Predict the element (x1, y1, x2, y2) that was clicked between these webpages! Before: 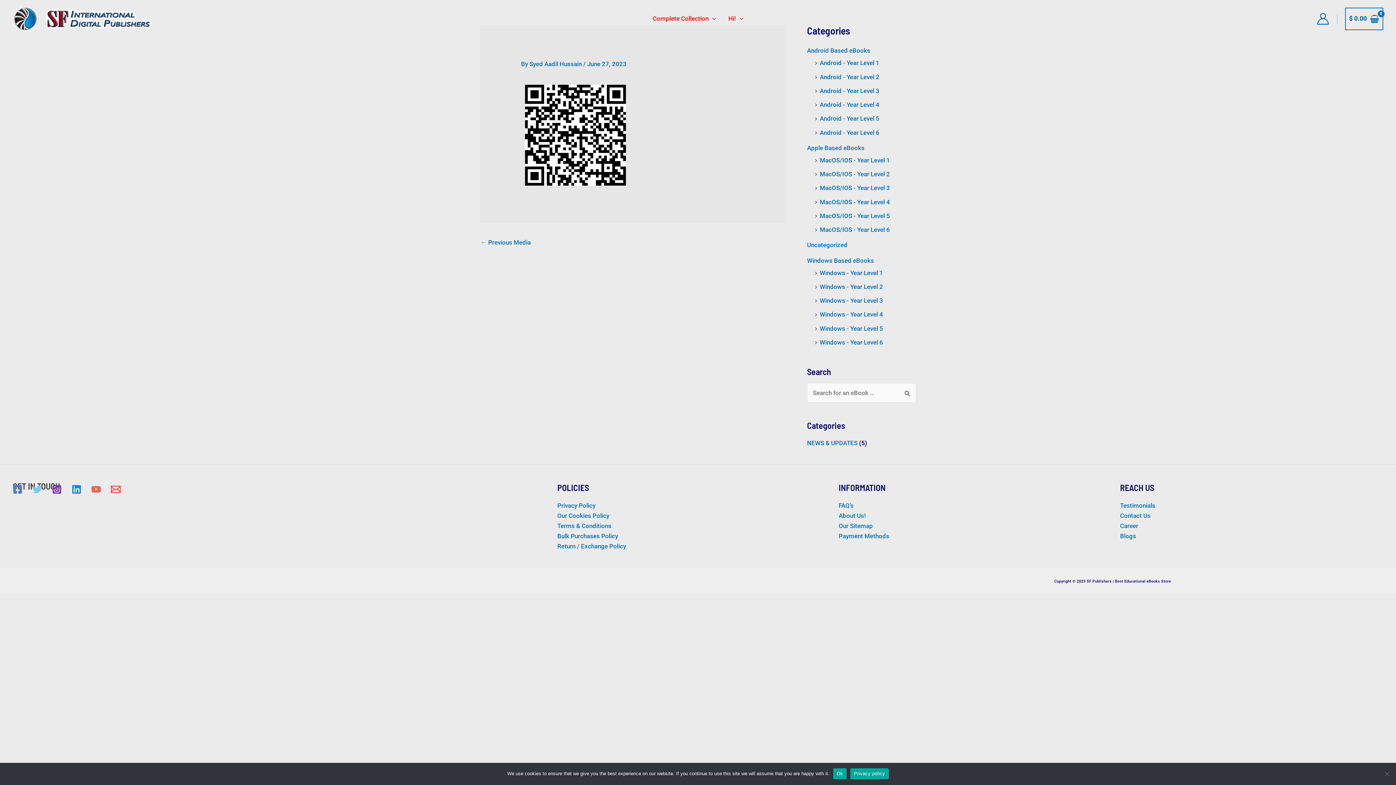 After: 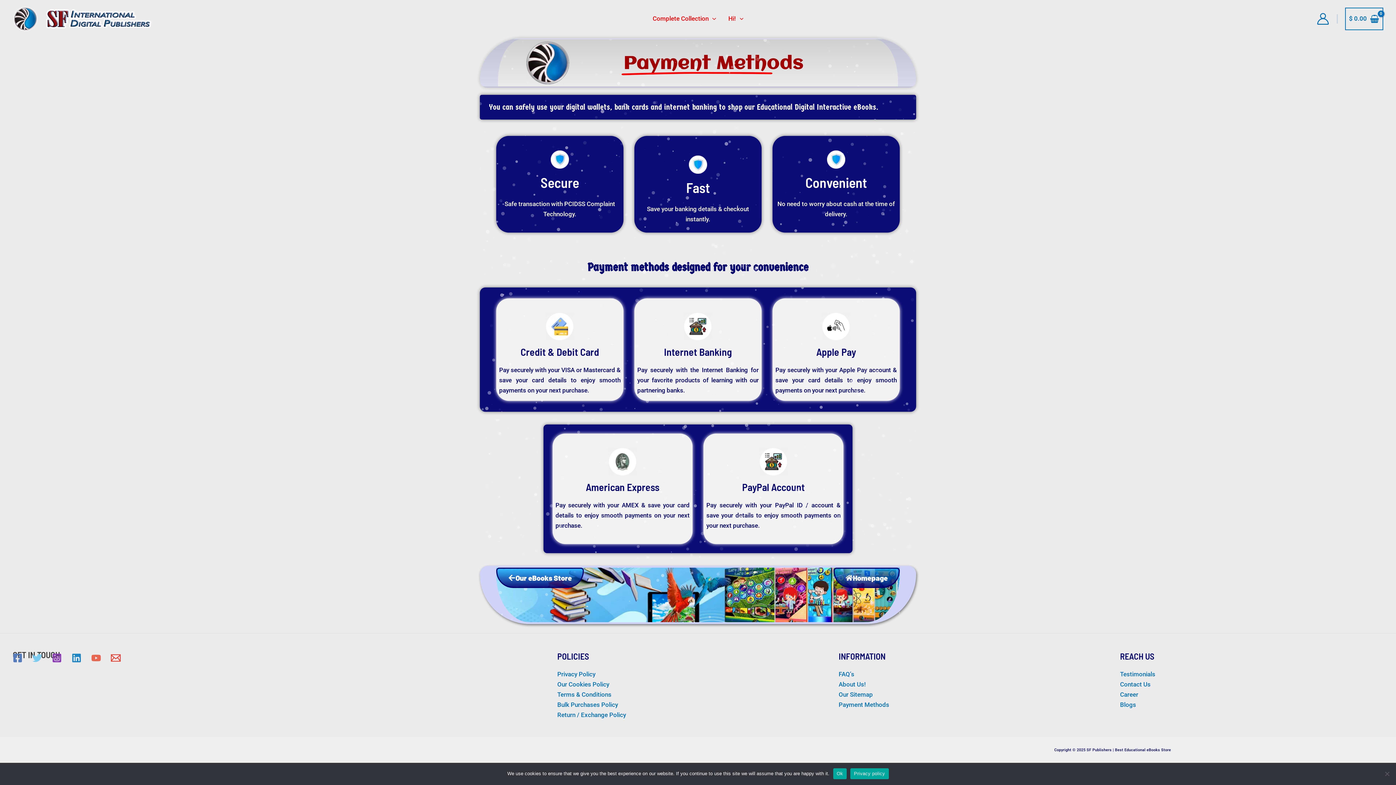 Action: bbox: (838, 532, 889, 539) label: Payment Methods